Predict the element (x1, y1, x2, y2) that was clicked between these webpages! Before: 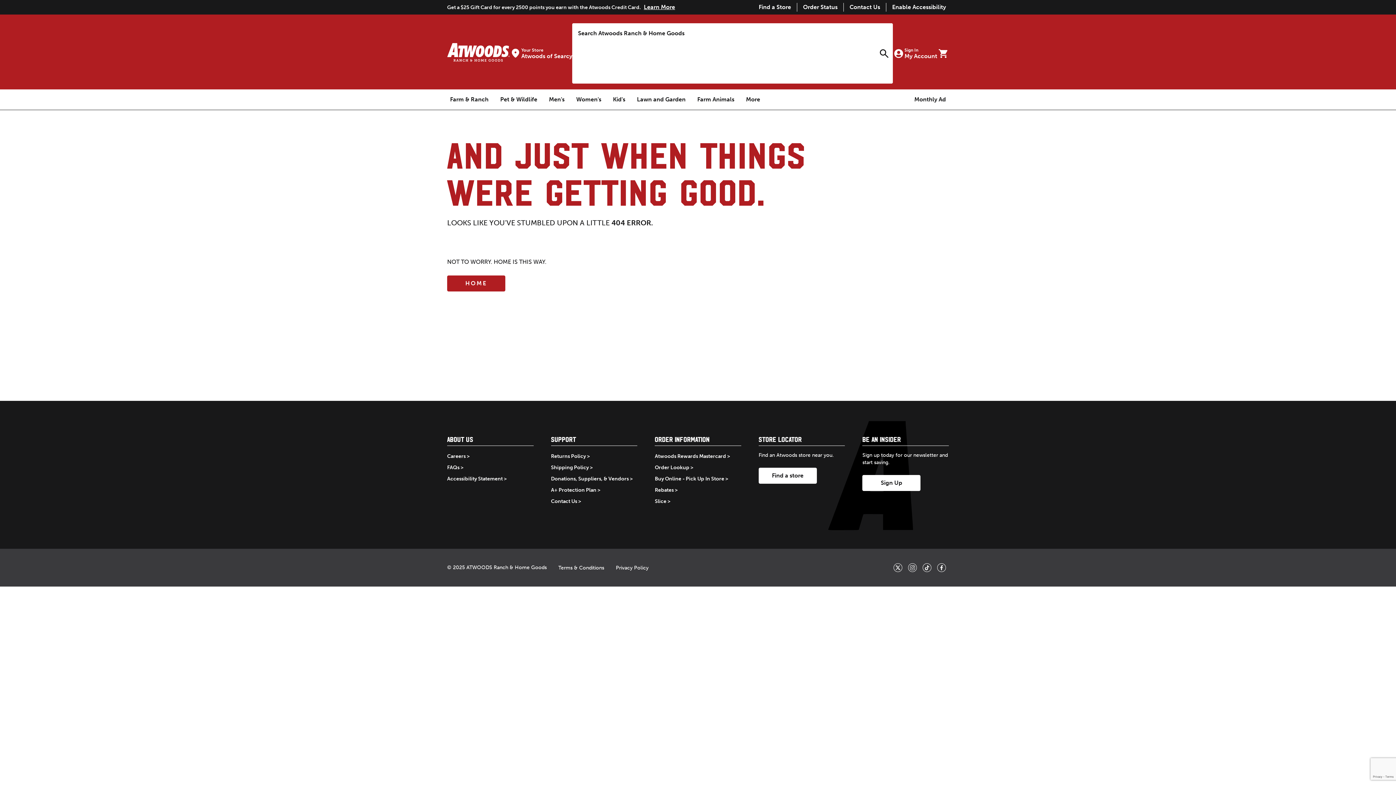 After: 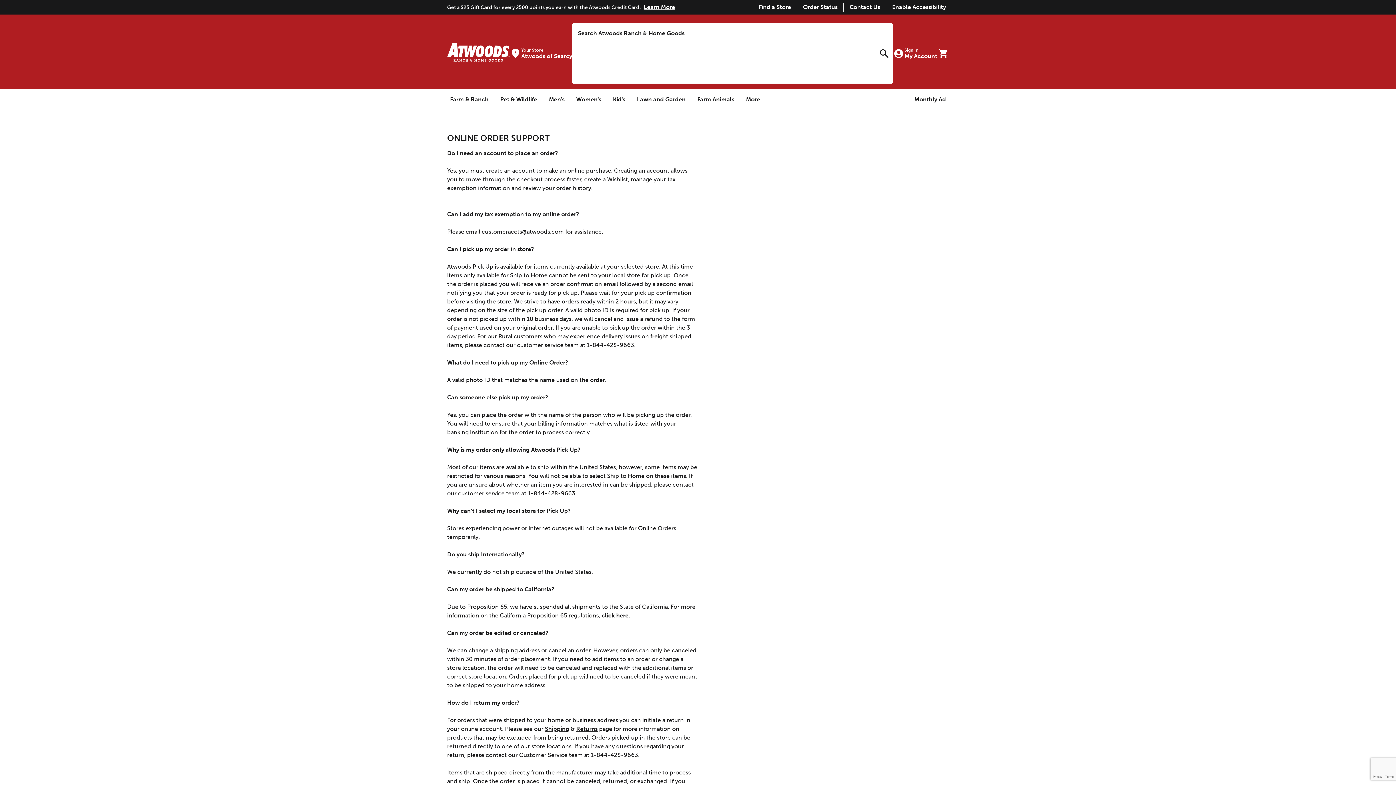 Action: label: FAQs bbox: (447, 464, 463, 471)